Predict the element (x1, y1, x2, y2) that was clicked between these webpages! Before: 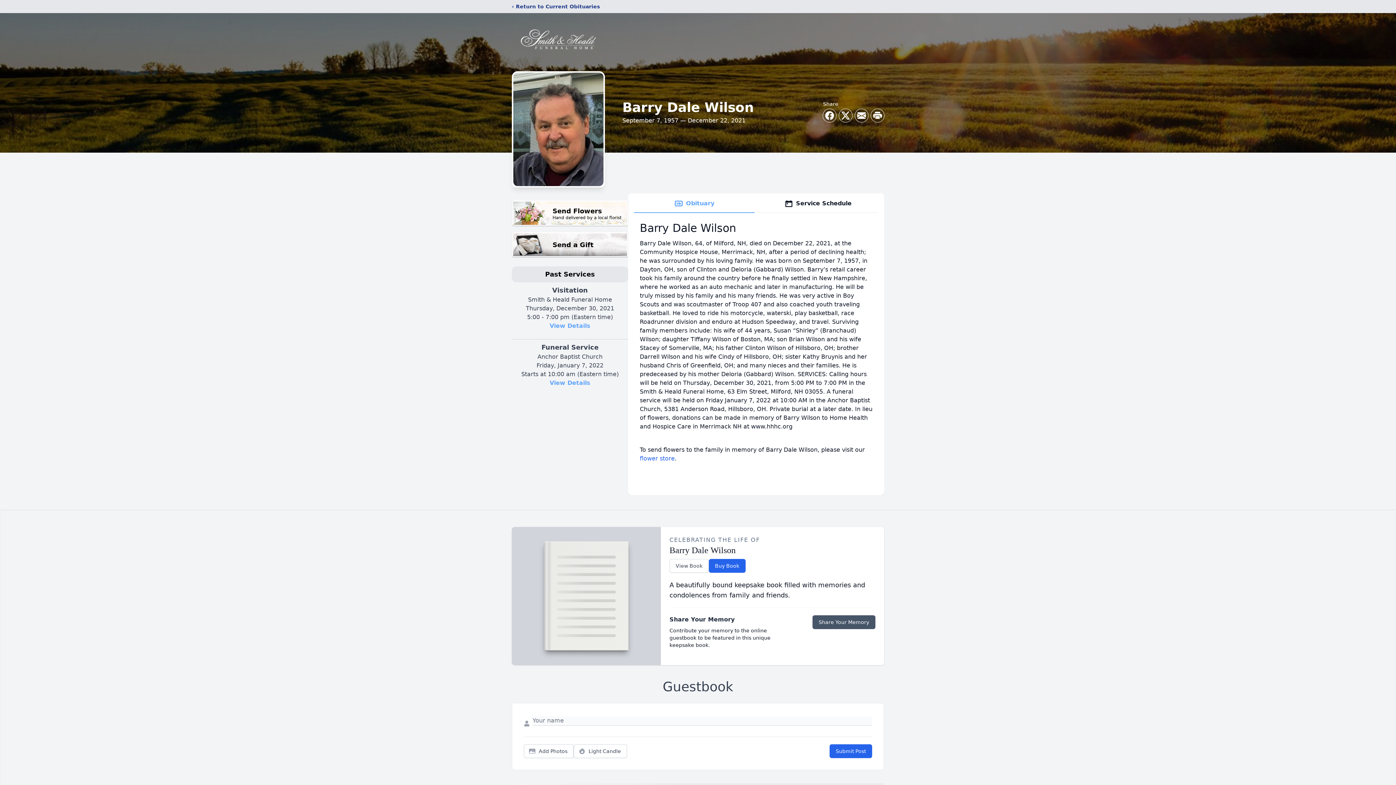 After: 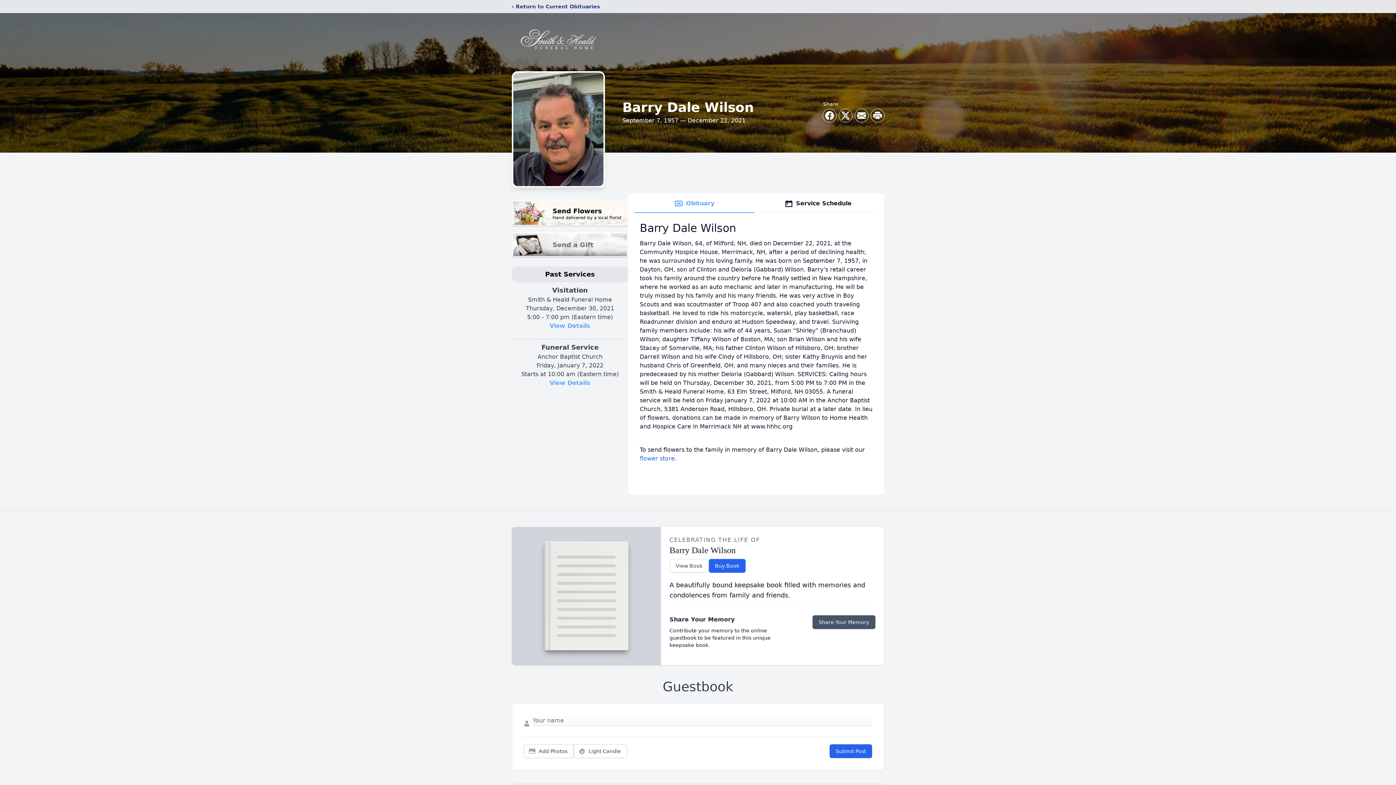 Action: label: Send a Gift bbox: (512, 232, 628, 257)